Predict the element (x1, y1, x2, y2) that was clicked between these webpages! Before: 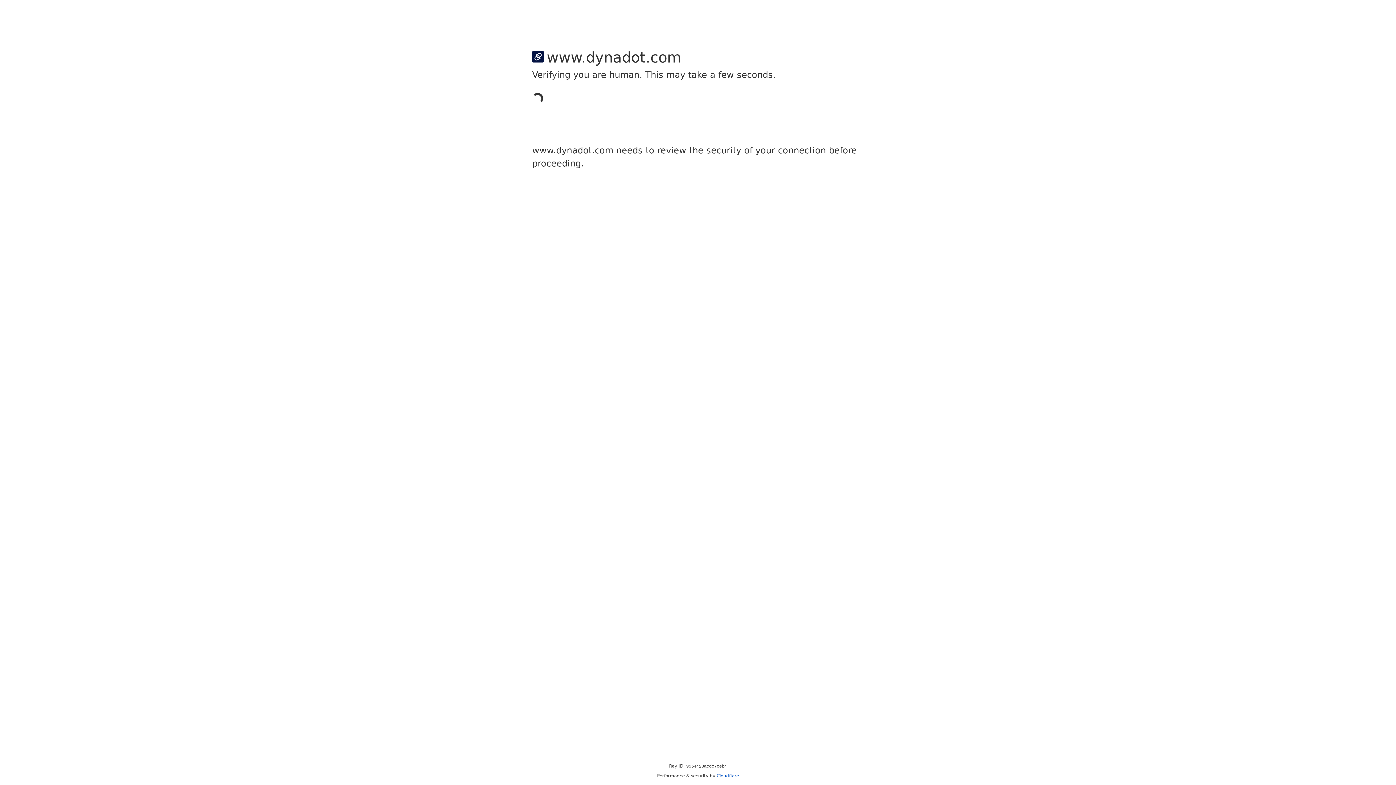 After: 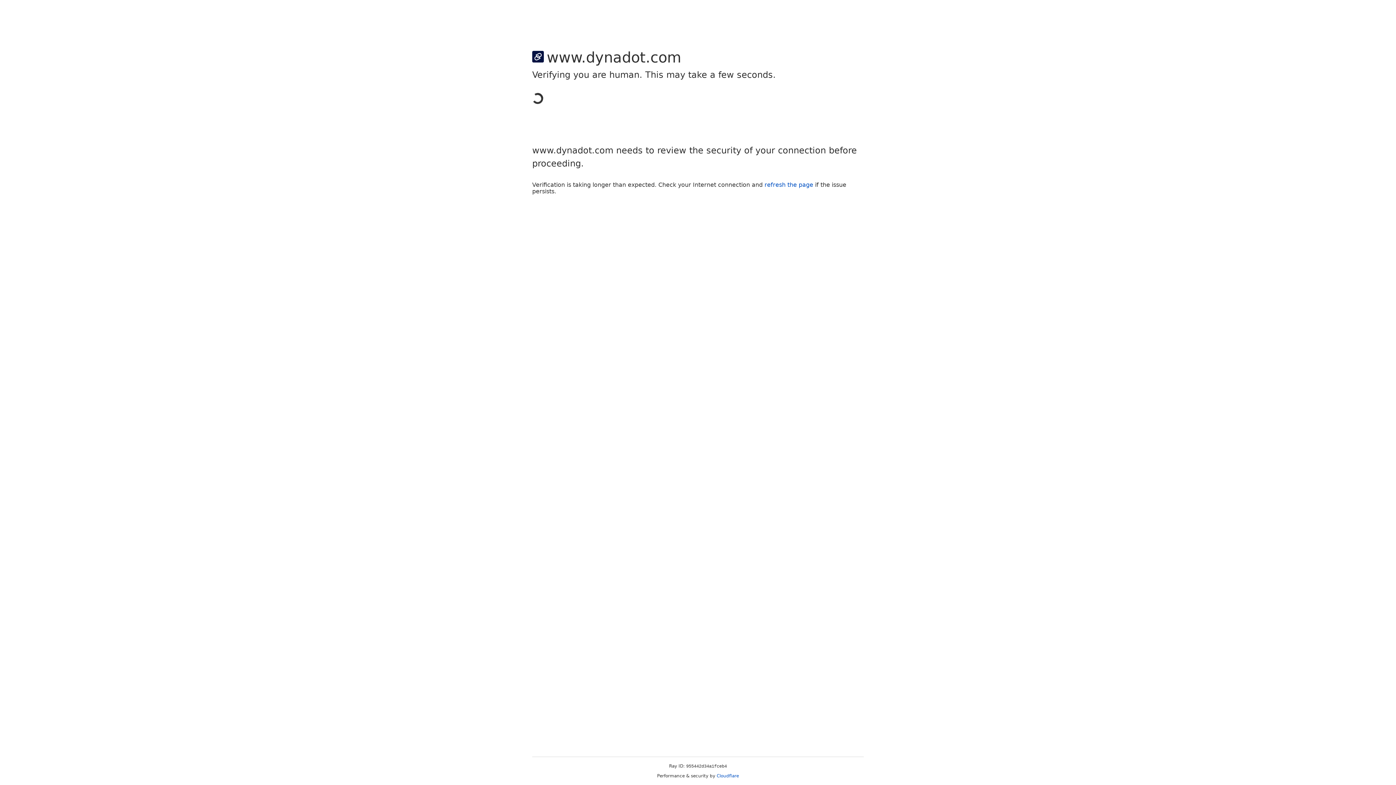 Action: label: Cloudflare bbox: (716, 773, 739, 778)